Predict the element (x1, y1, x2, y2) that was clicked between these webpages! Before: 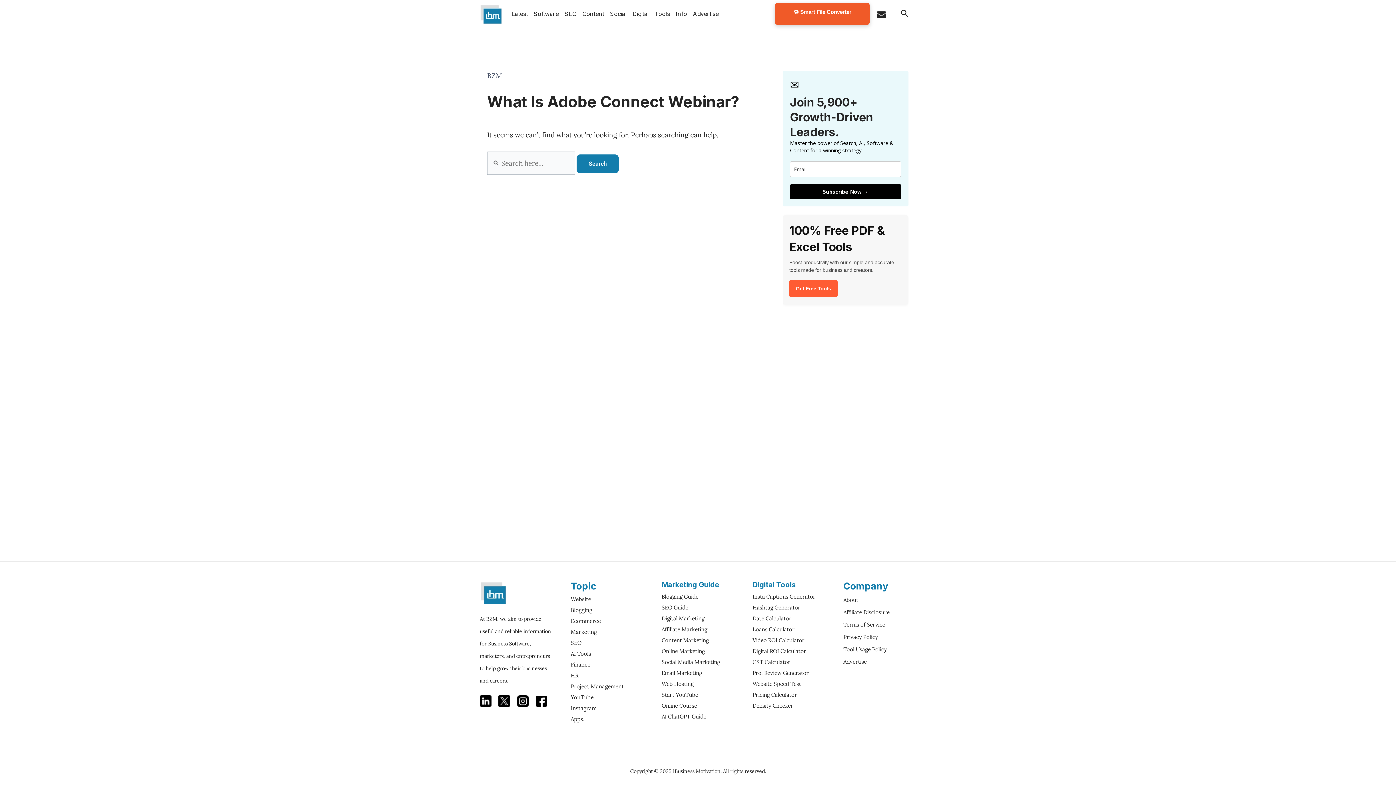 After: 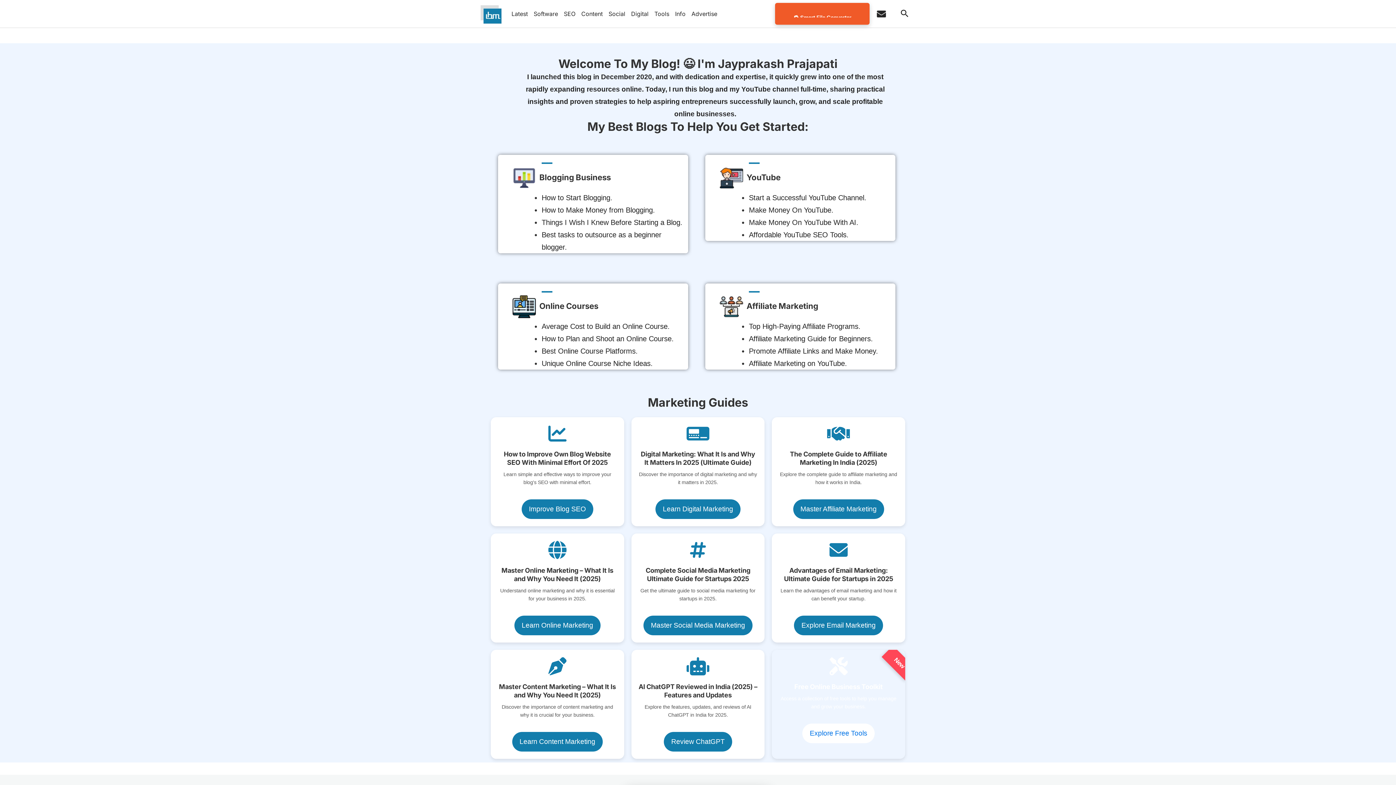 Action: bbox: (480, 8, 502, 17)